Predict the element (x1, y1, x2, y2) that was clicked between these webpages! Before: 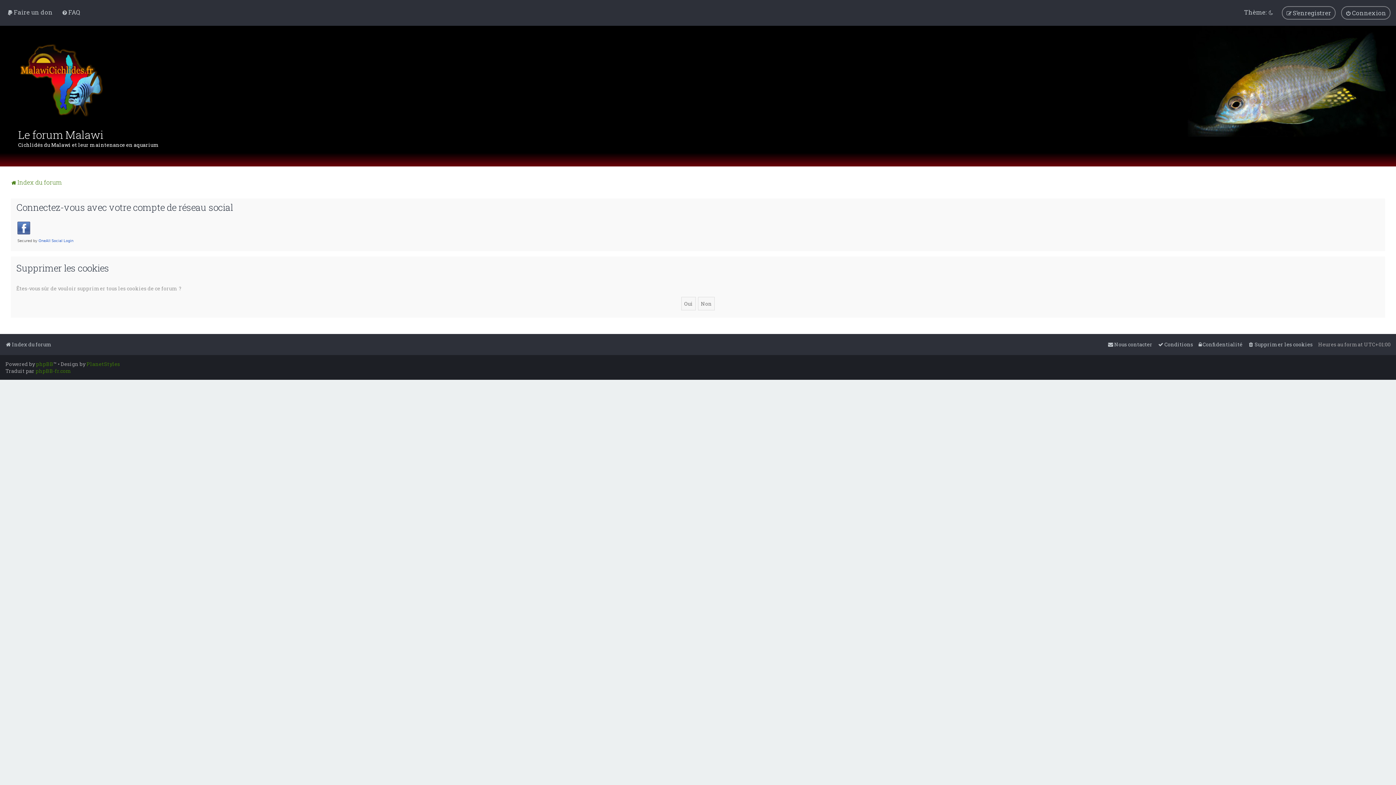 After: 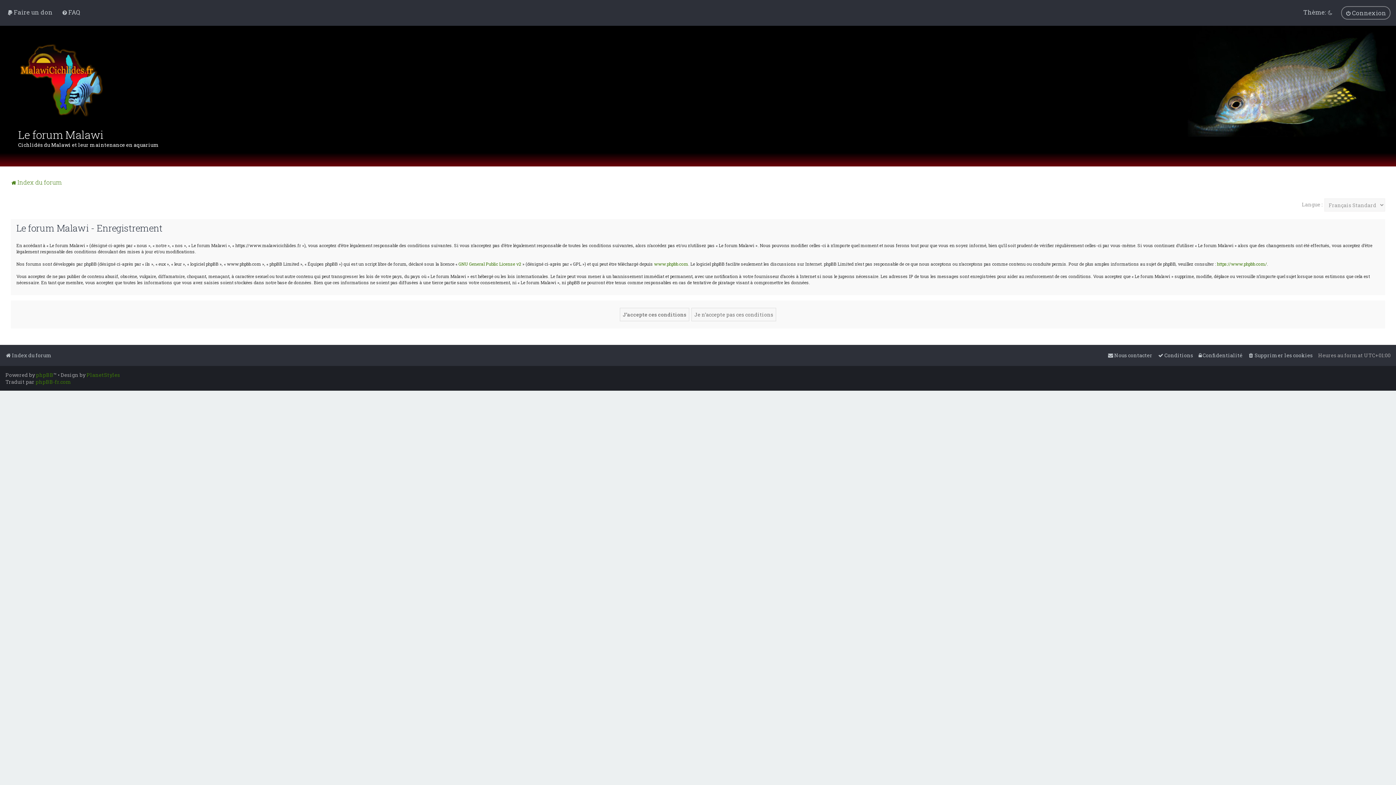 Action: bbox: (1282, 6, 1336, 19) label: S’enregistrer